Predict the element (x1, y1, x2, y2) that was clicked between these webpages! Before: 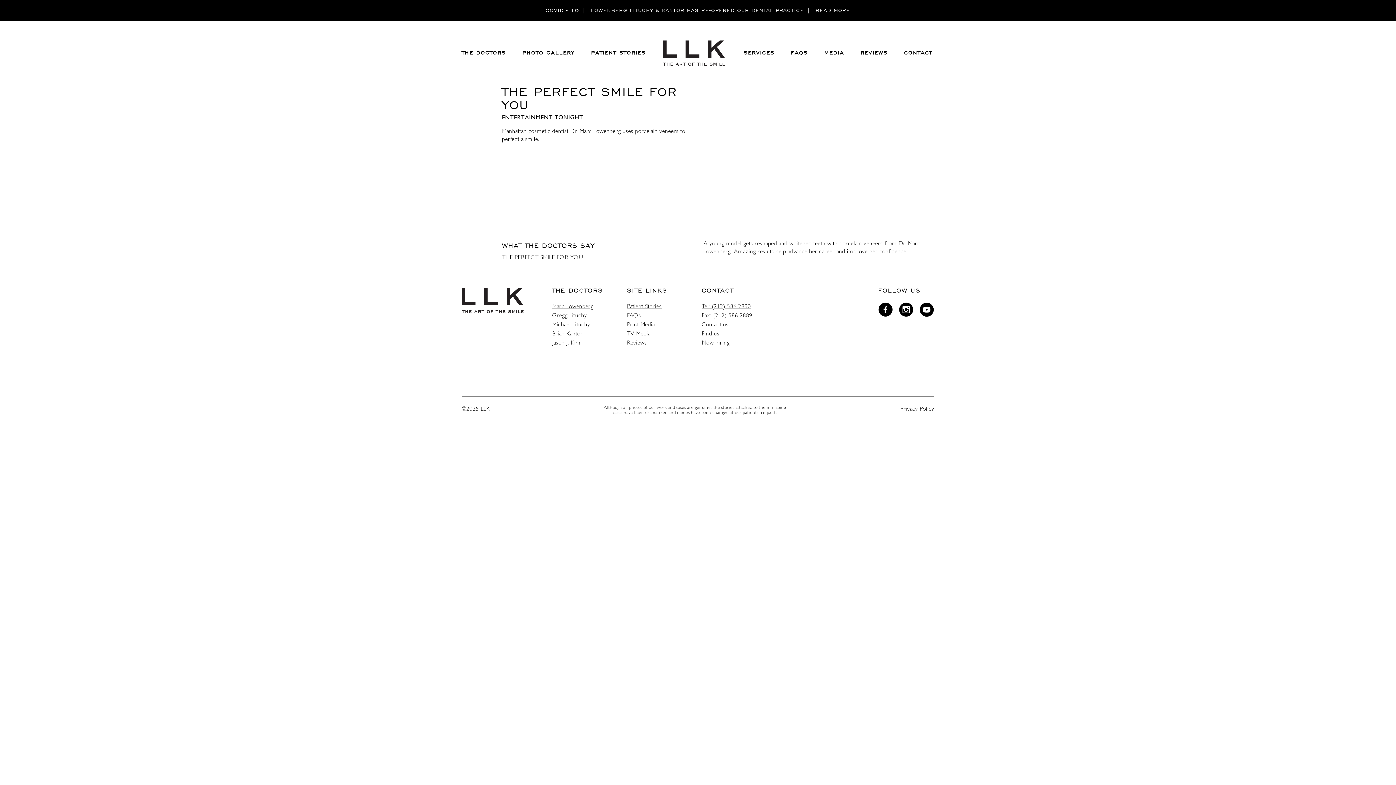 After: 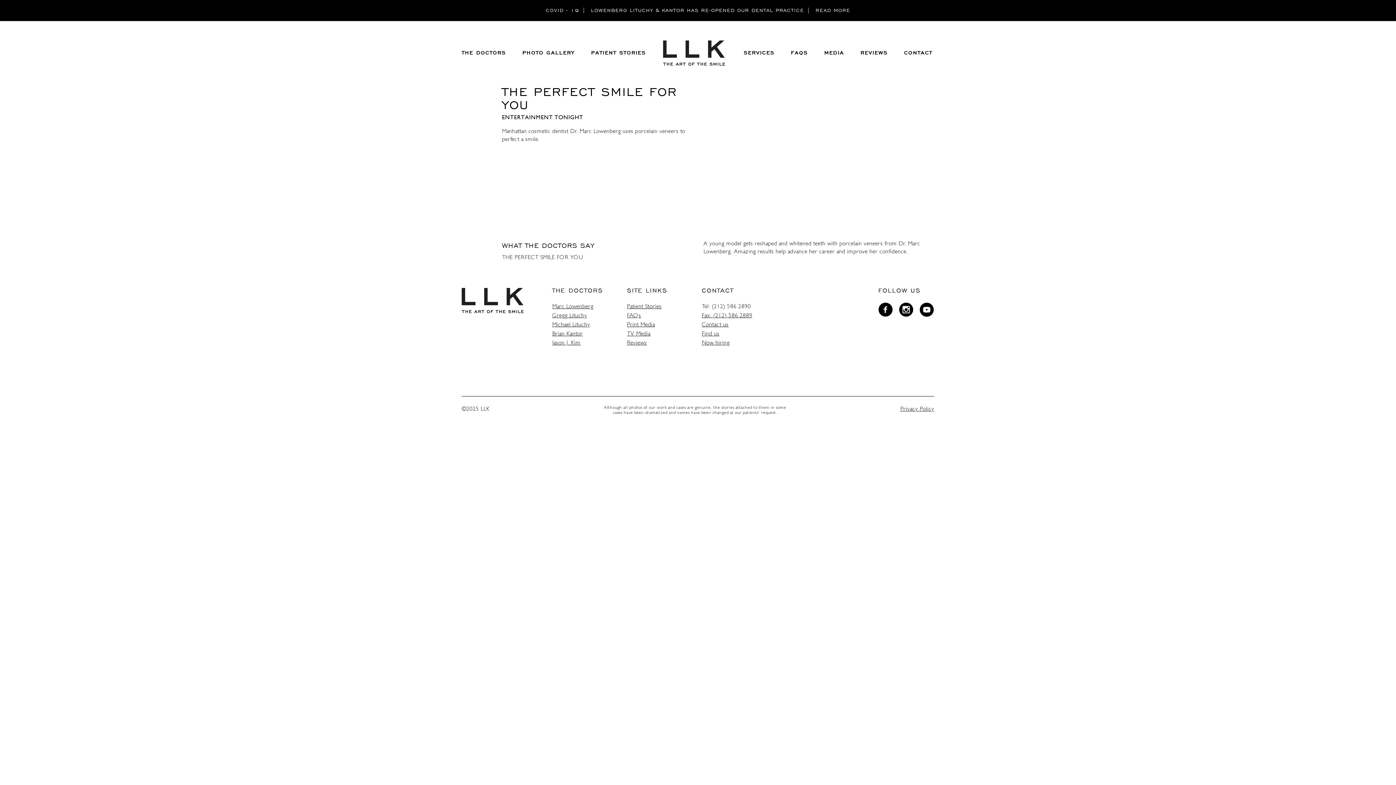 Action: bbox: (701, 304, 751, 310) label: Tel: (212) 586 2890